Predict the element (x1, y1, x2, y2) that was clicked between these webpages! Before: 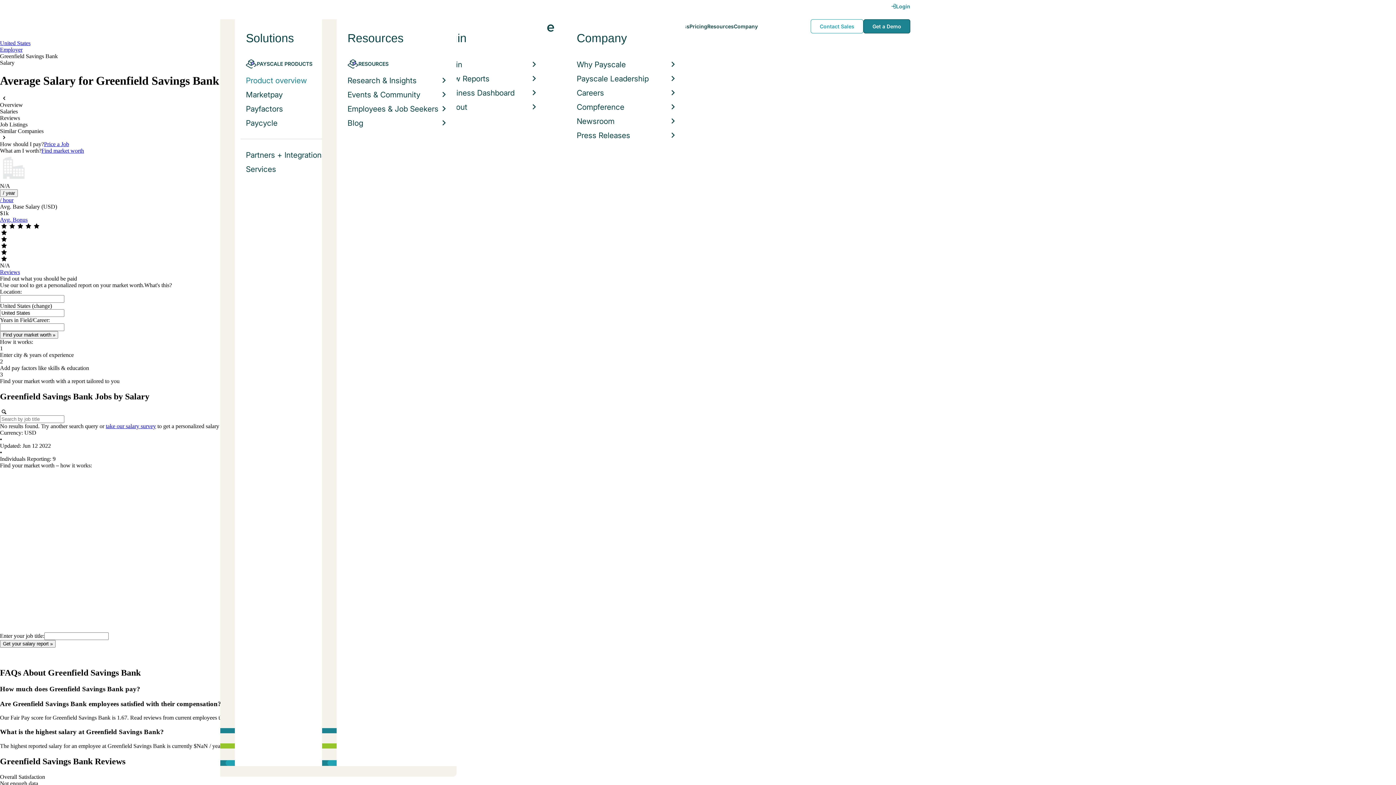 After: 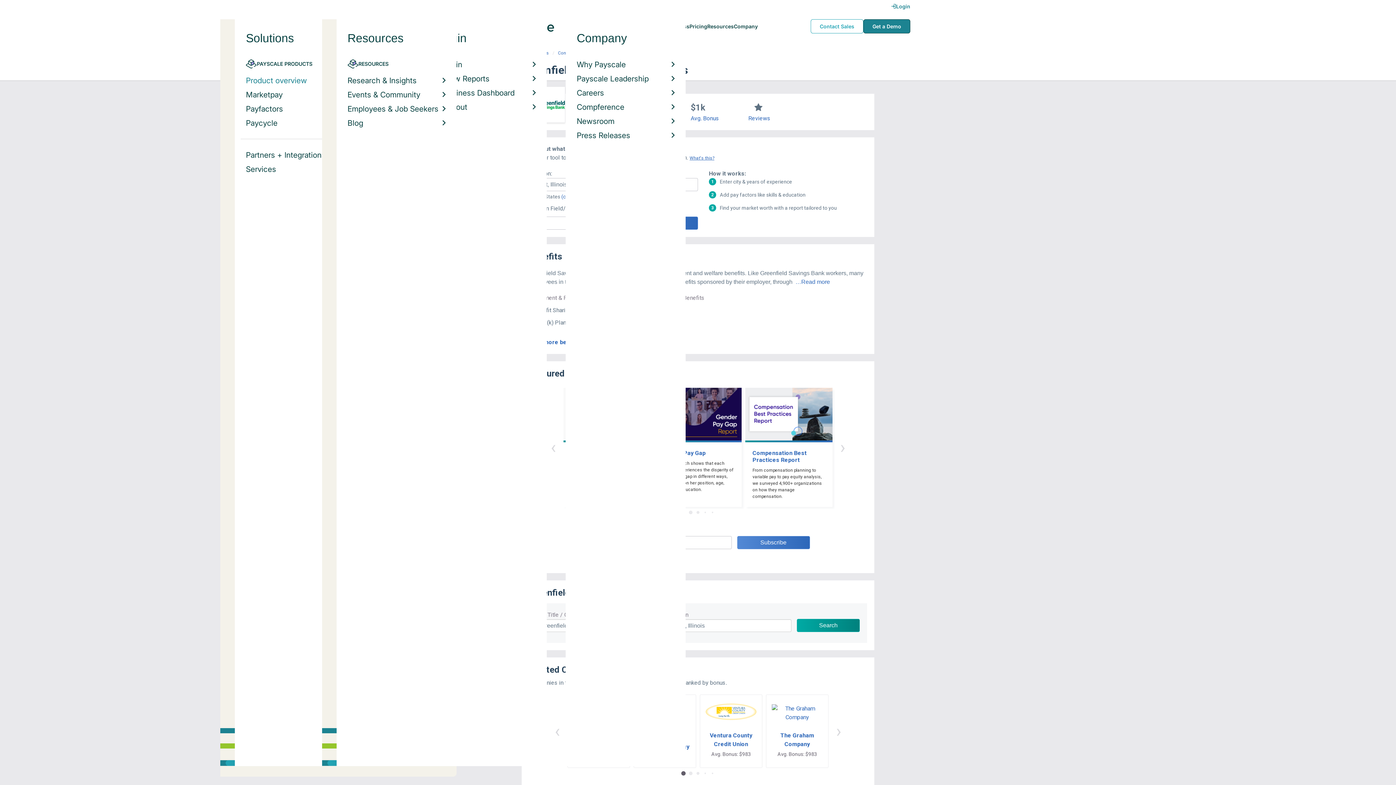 Action: bbox: (0, 216, 27, 222) label: Avg. Bonus